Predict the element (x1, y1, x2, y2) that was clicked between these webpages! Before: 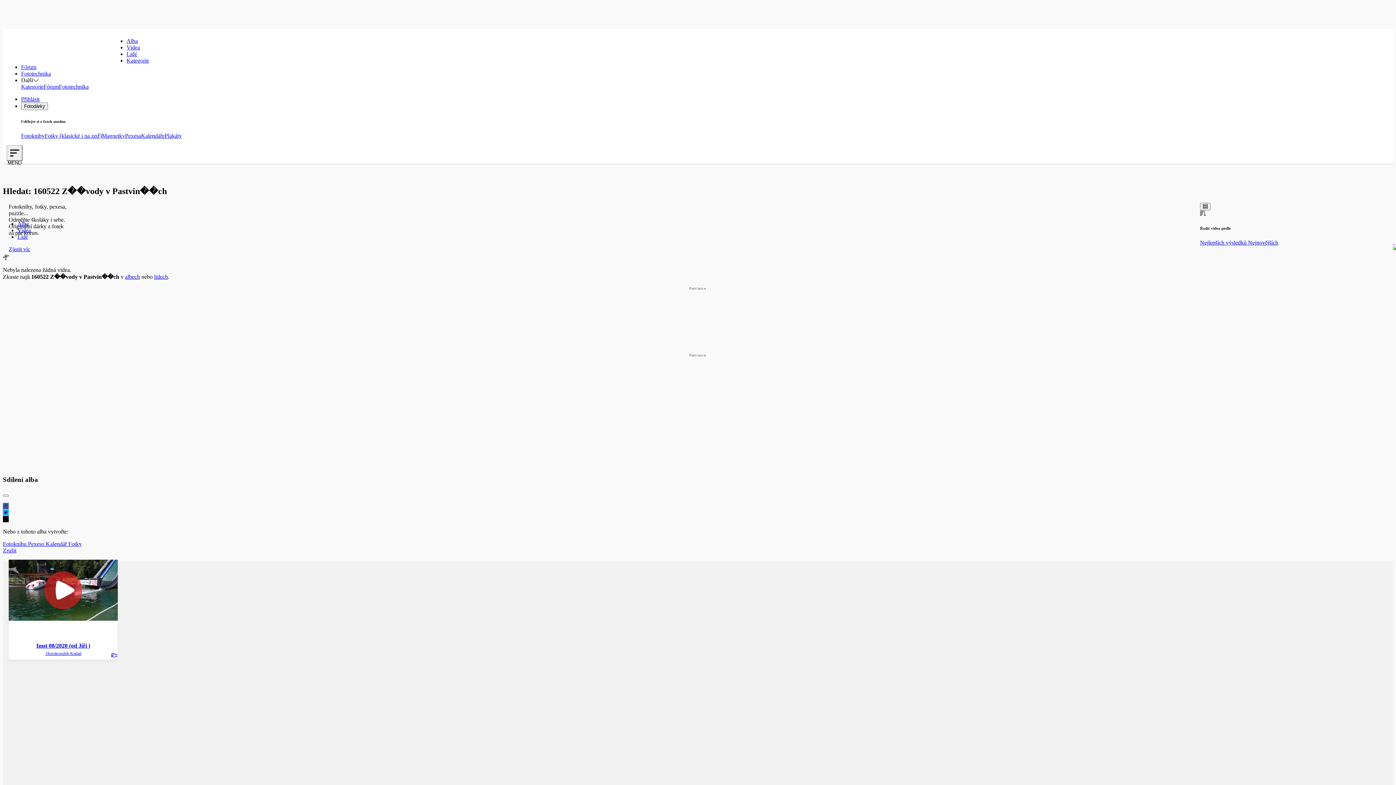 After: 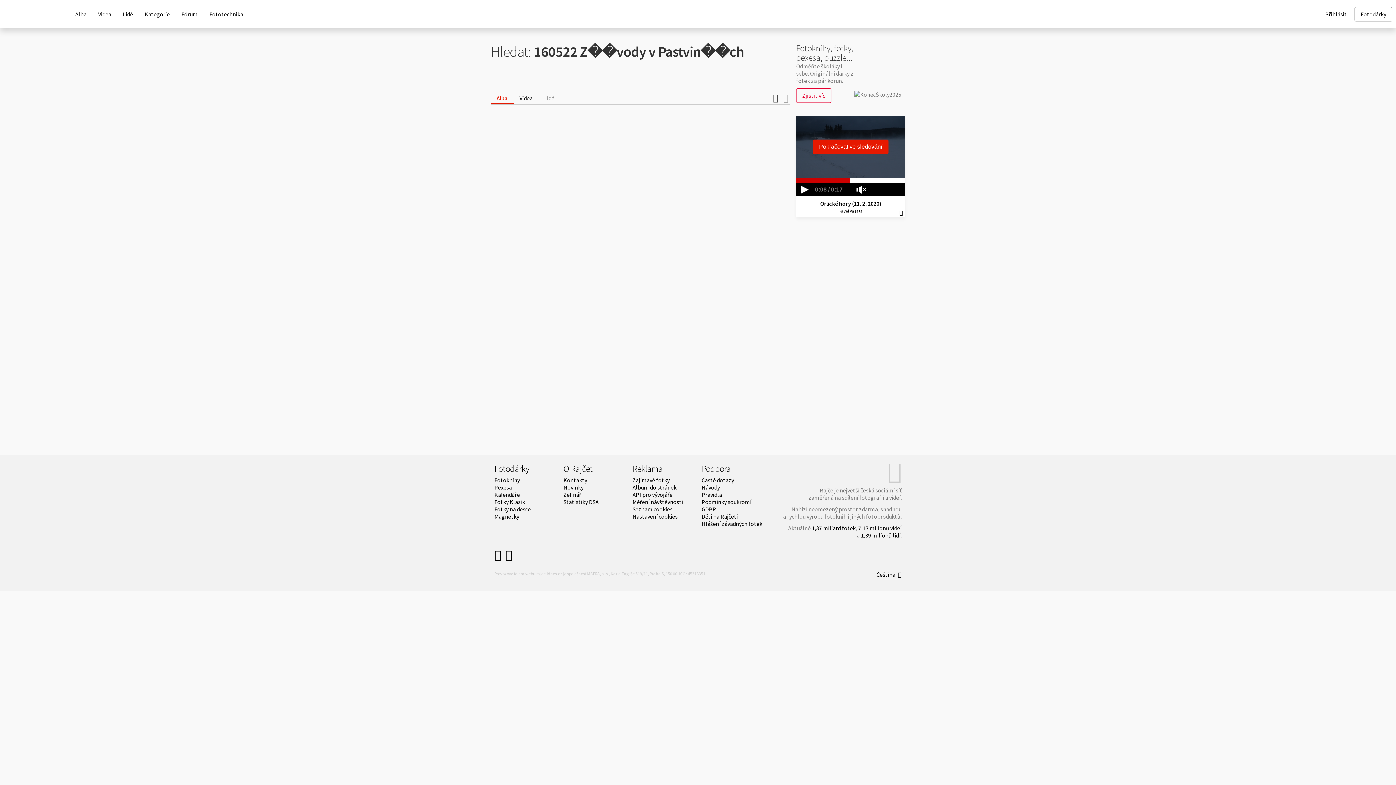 Action: label: albech bbox: (125, 273, 140, 279)